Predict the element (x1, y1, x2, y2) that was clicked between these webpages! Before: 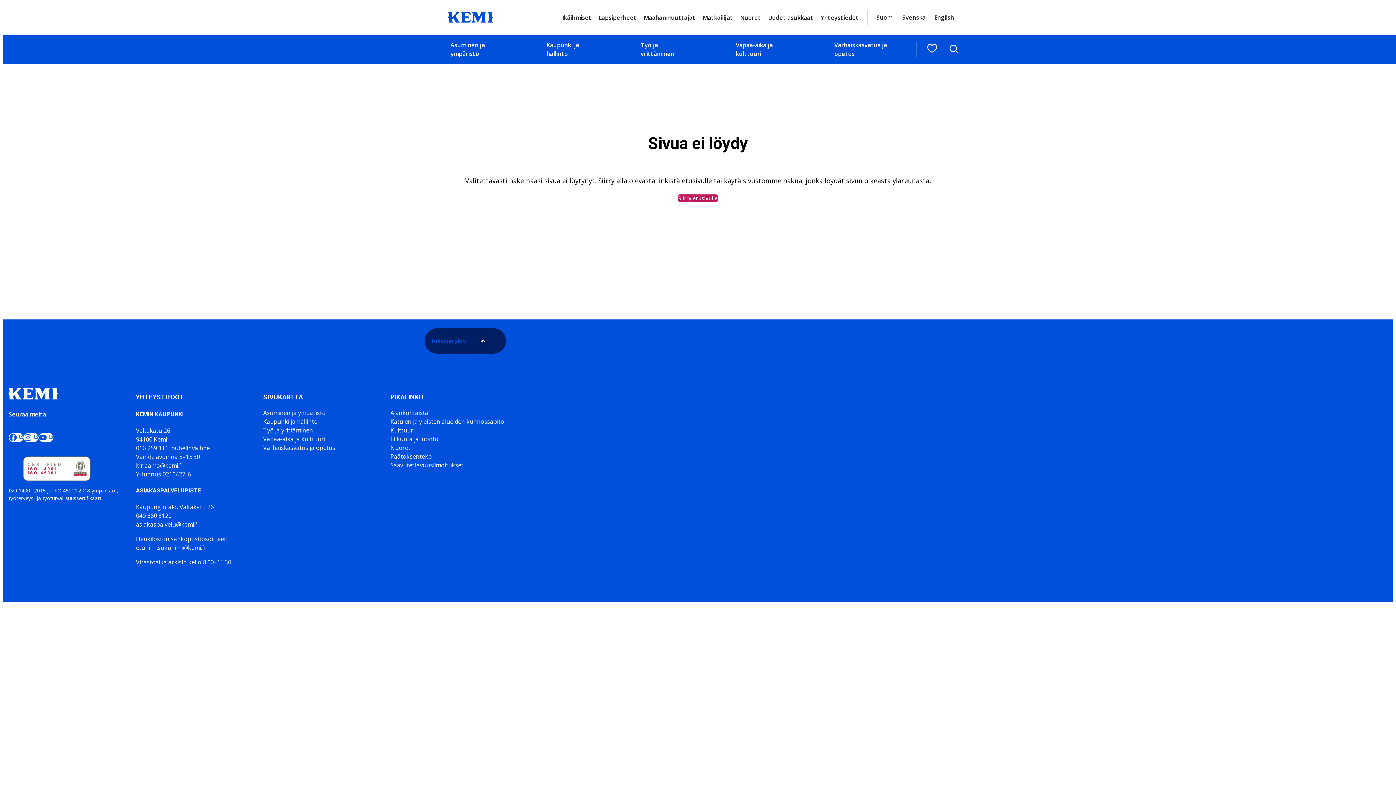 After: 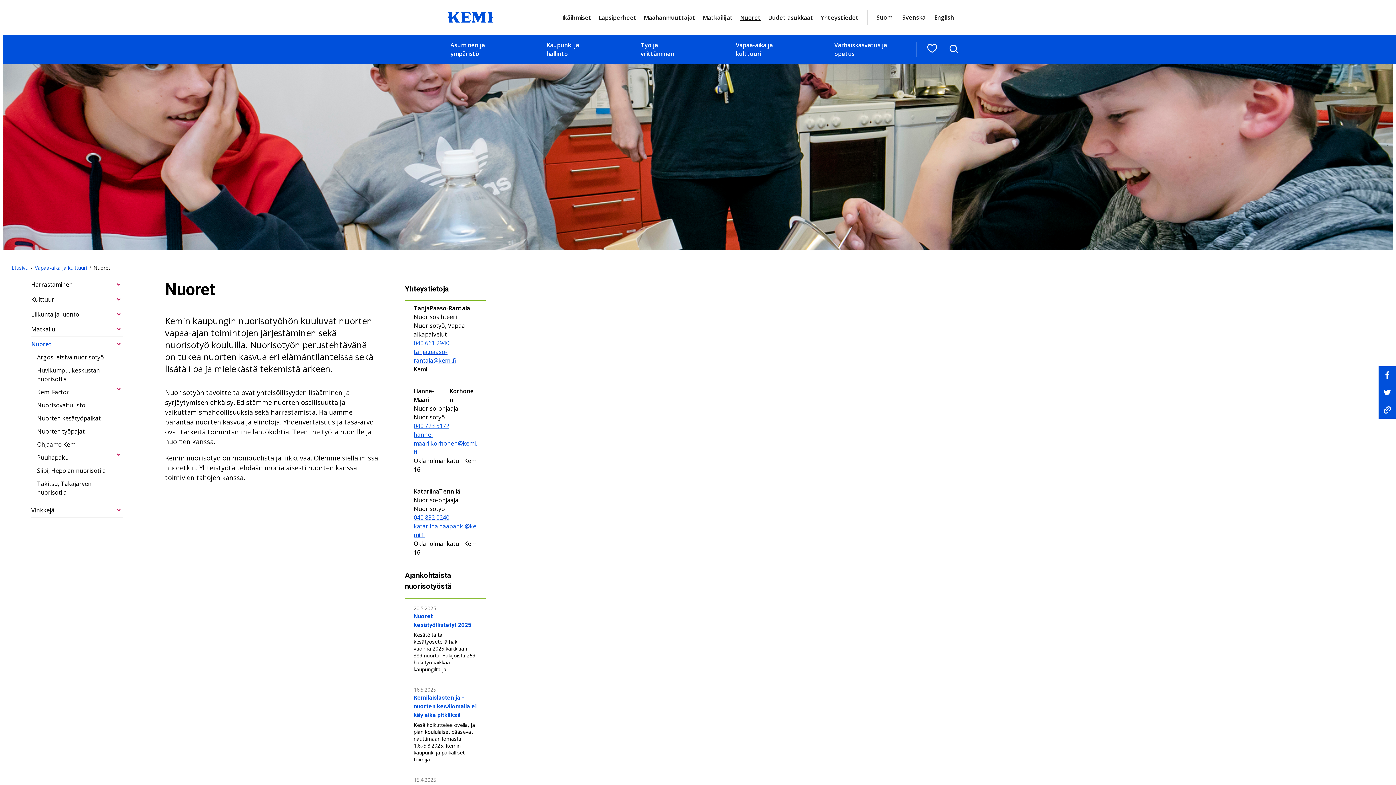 Action: label: Nuoret bbox: (740, 13, 761, 21)